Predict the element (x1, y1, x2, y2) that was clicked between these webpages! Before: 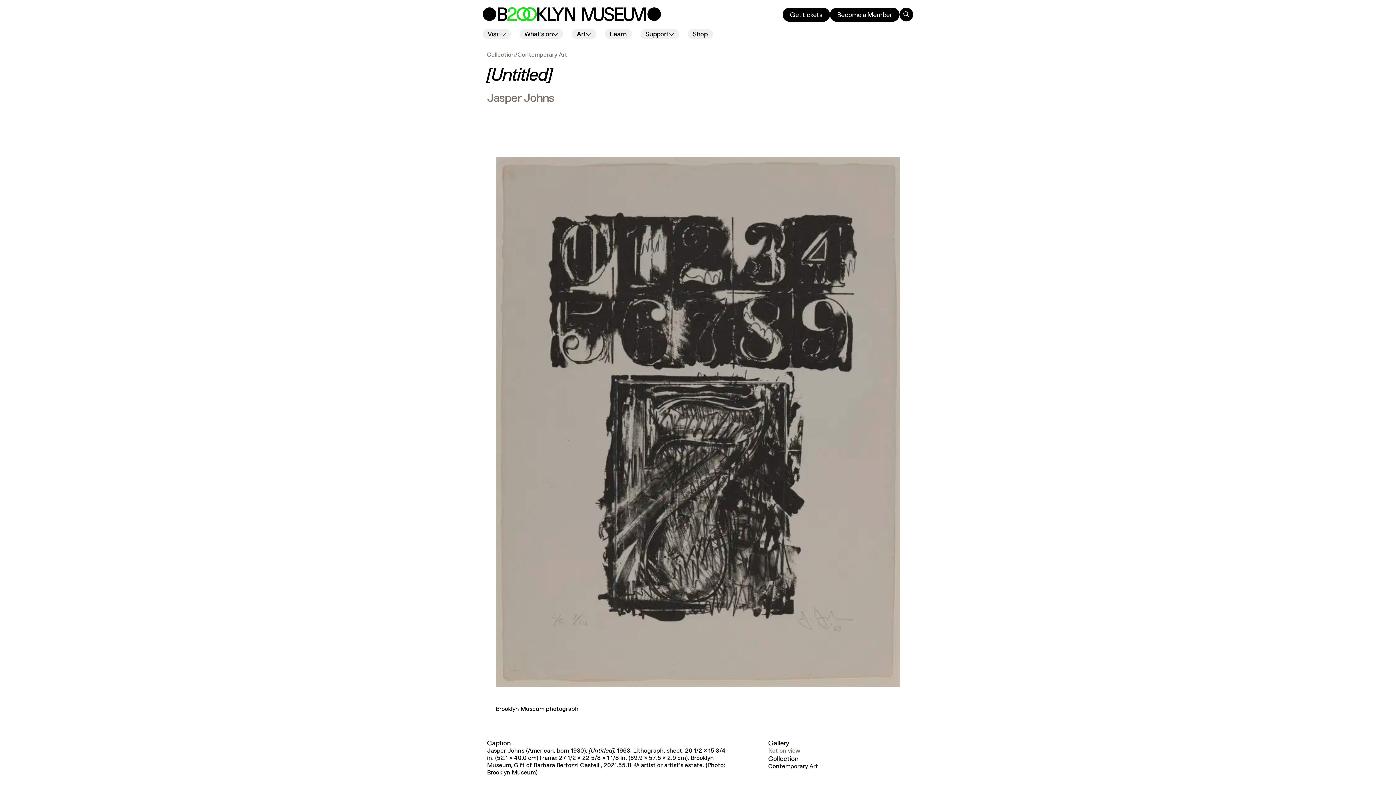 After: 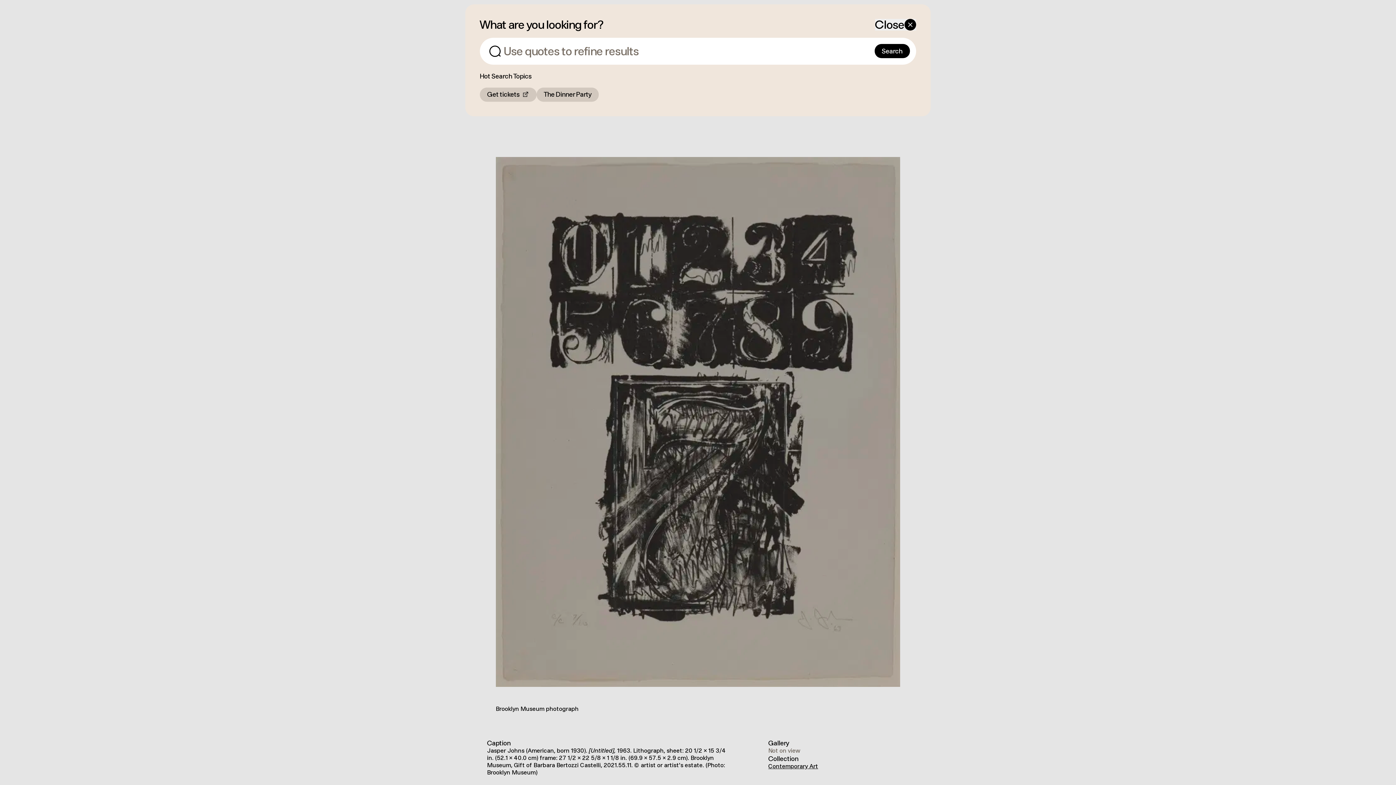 Action: bbox: (899, 7, 913, 21) label: Search